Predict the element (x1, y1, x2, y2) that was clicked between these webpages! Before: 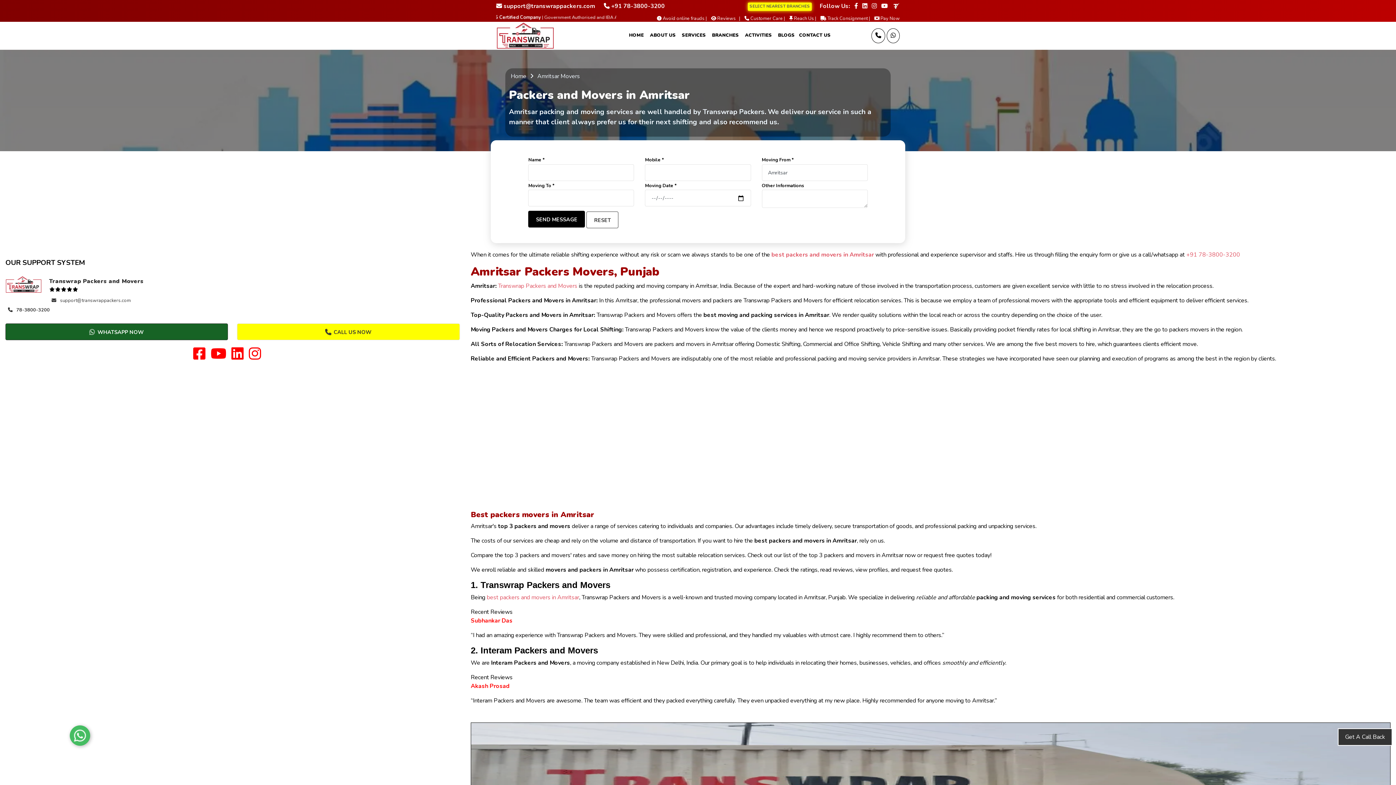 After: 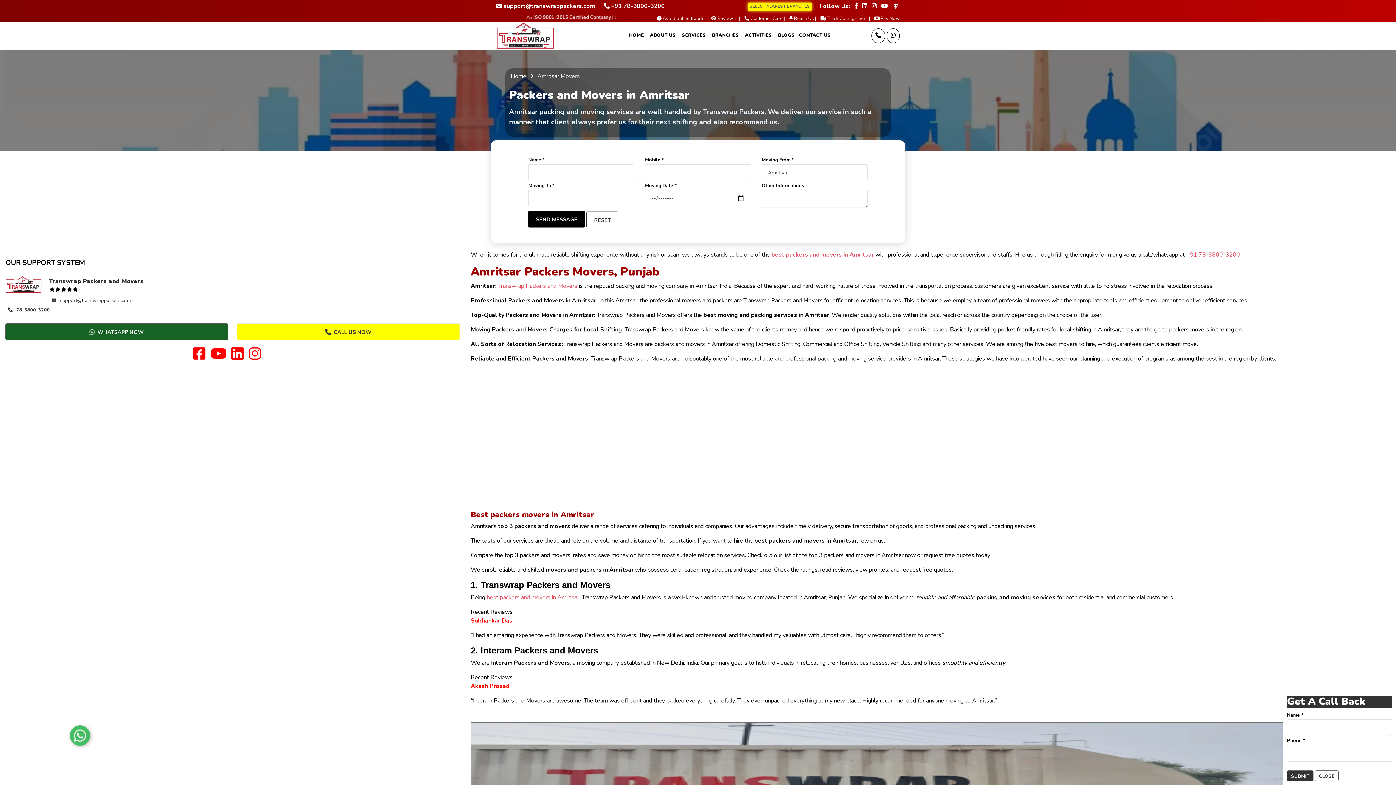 Action: label: Get A Call Back bbox: (1338, 728, 1392, 746)